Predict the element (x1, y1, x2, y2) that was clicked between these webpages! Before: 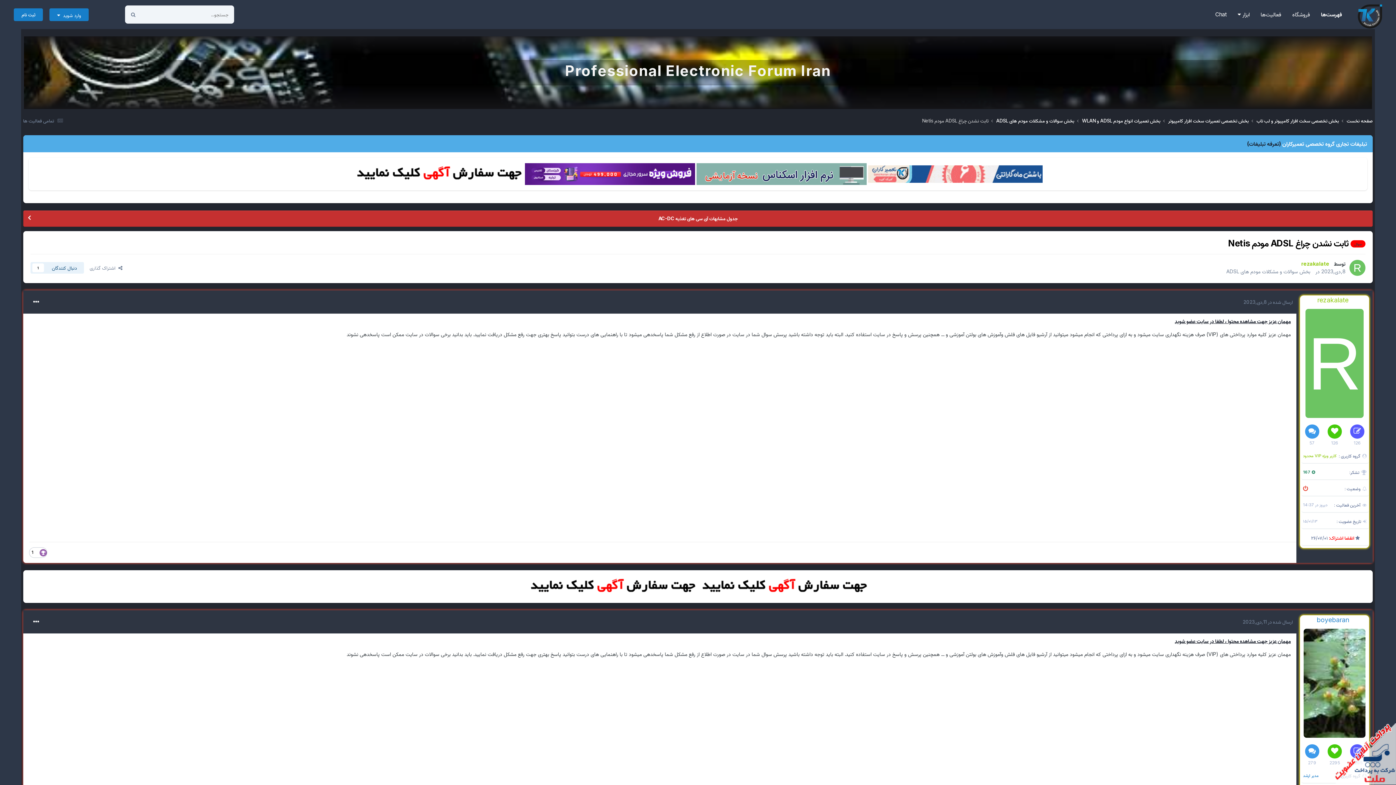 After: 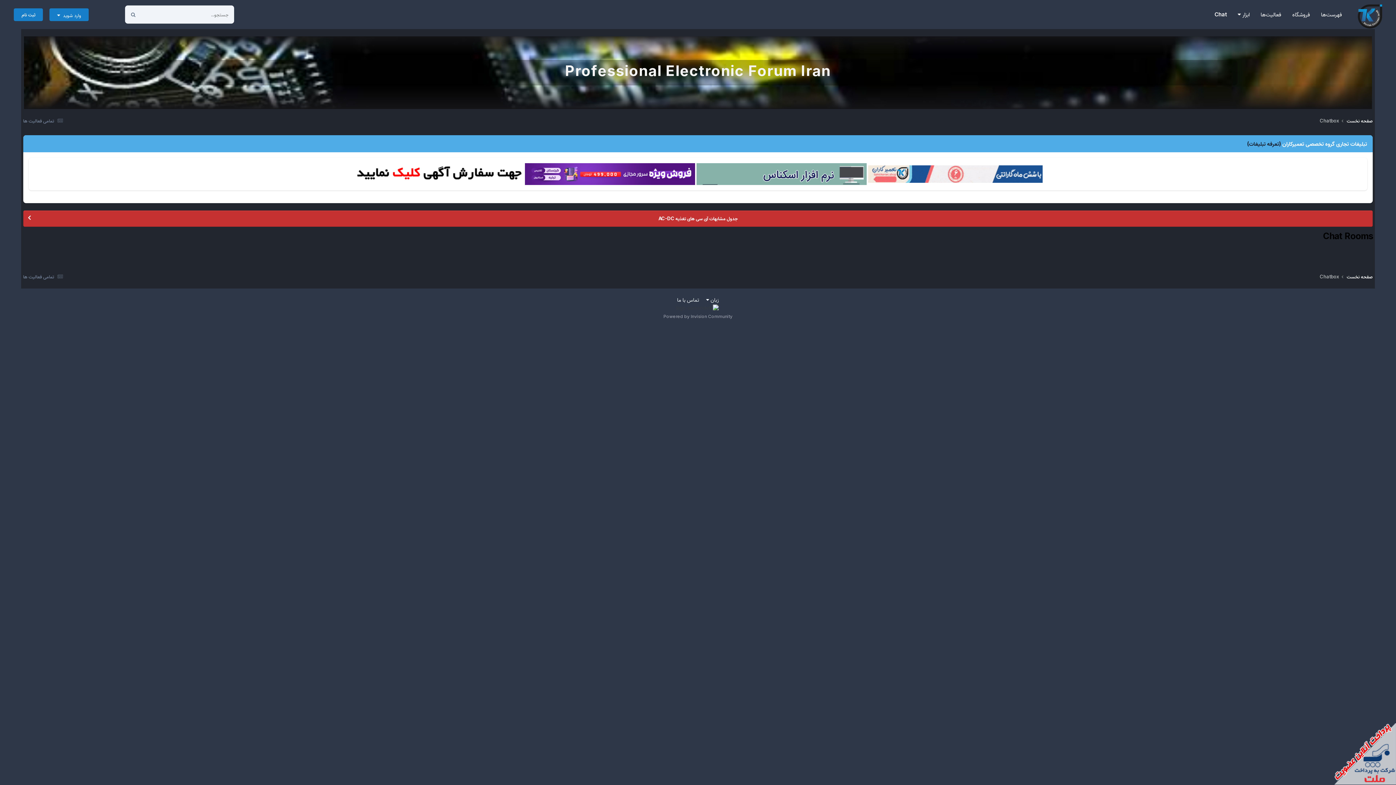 Action: bbox: (1211, 5, 1230, 23) label: Chat